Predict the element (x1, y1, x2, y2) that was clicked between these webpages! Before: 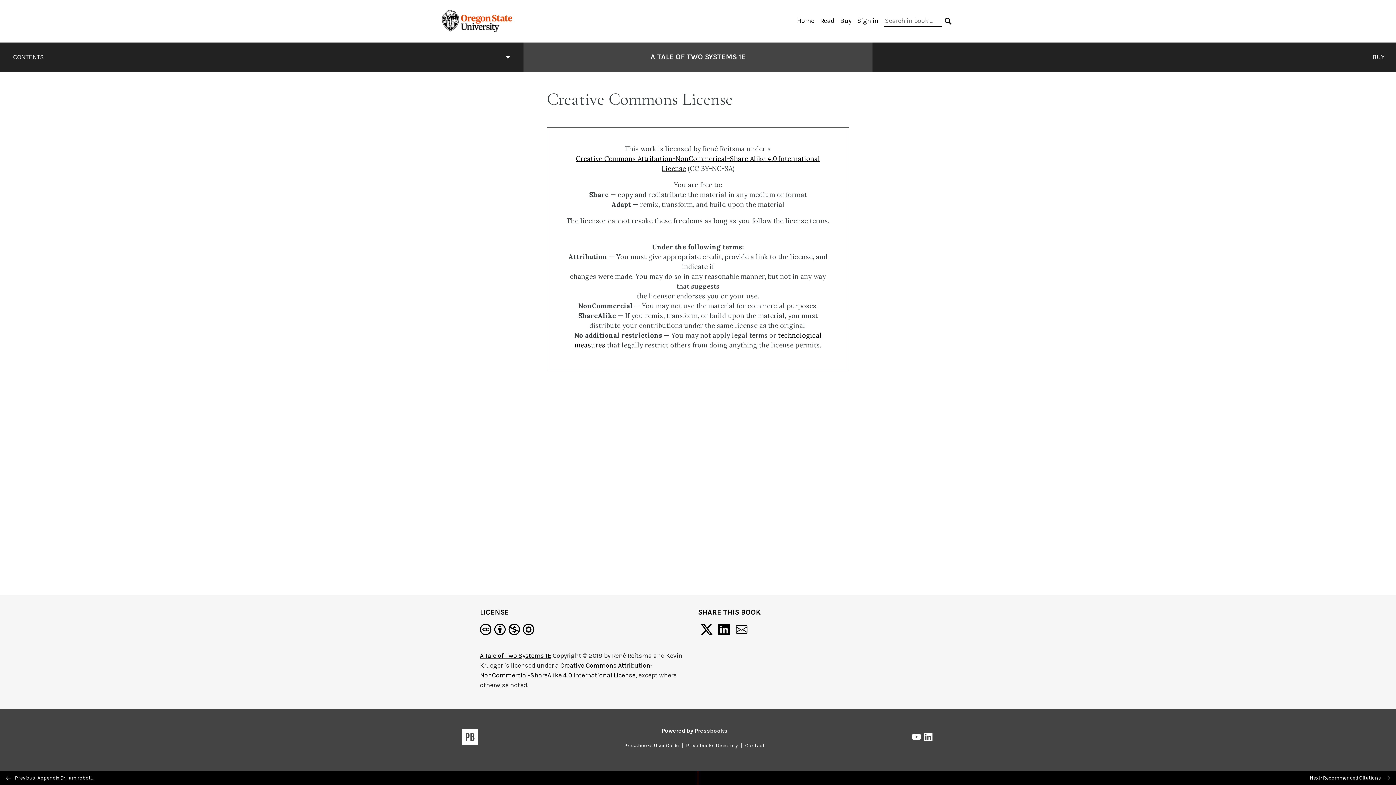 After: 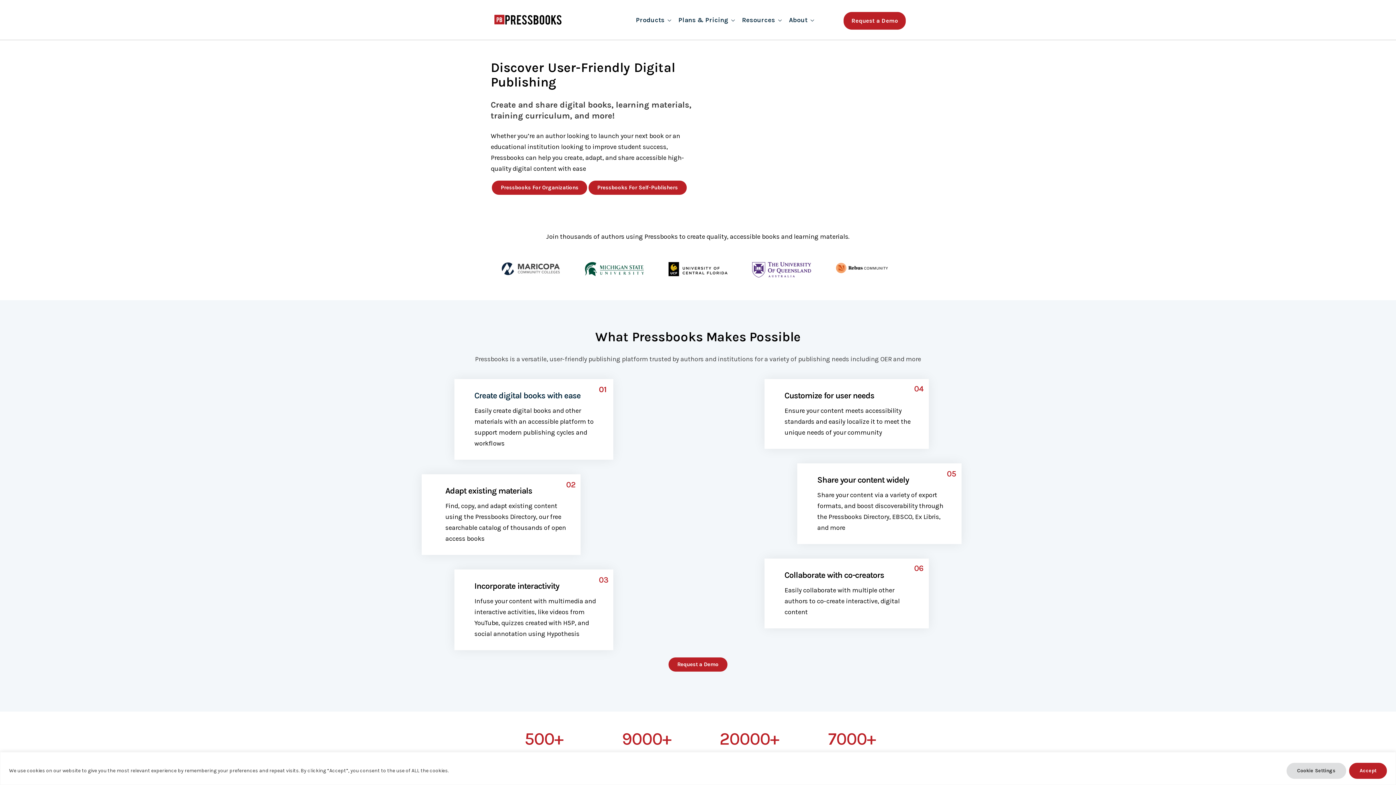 Action: bbox: (661, 727, 727, 734) label: Powered by Pressbooks